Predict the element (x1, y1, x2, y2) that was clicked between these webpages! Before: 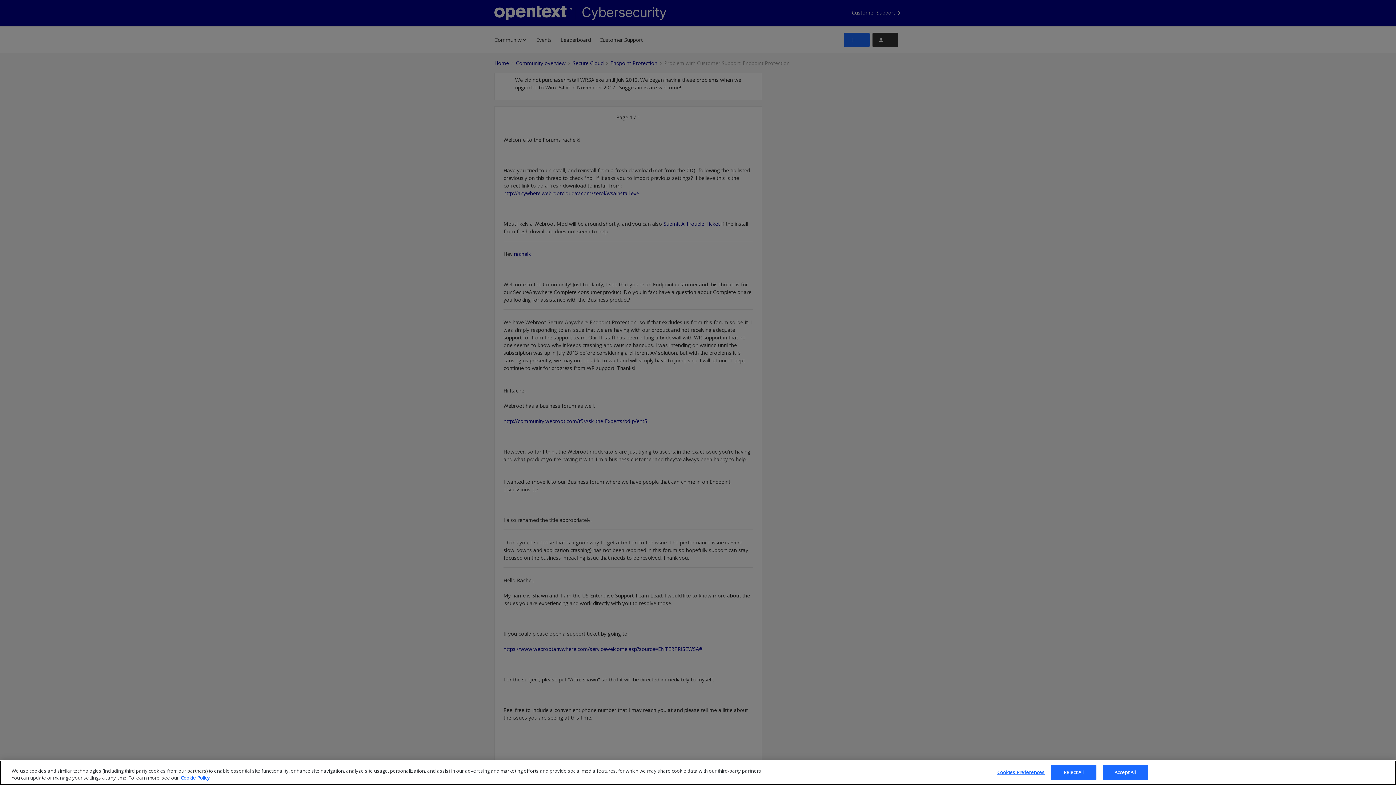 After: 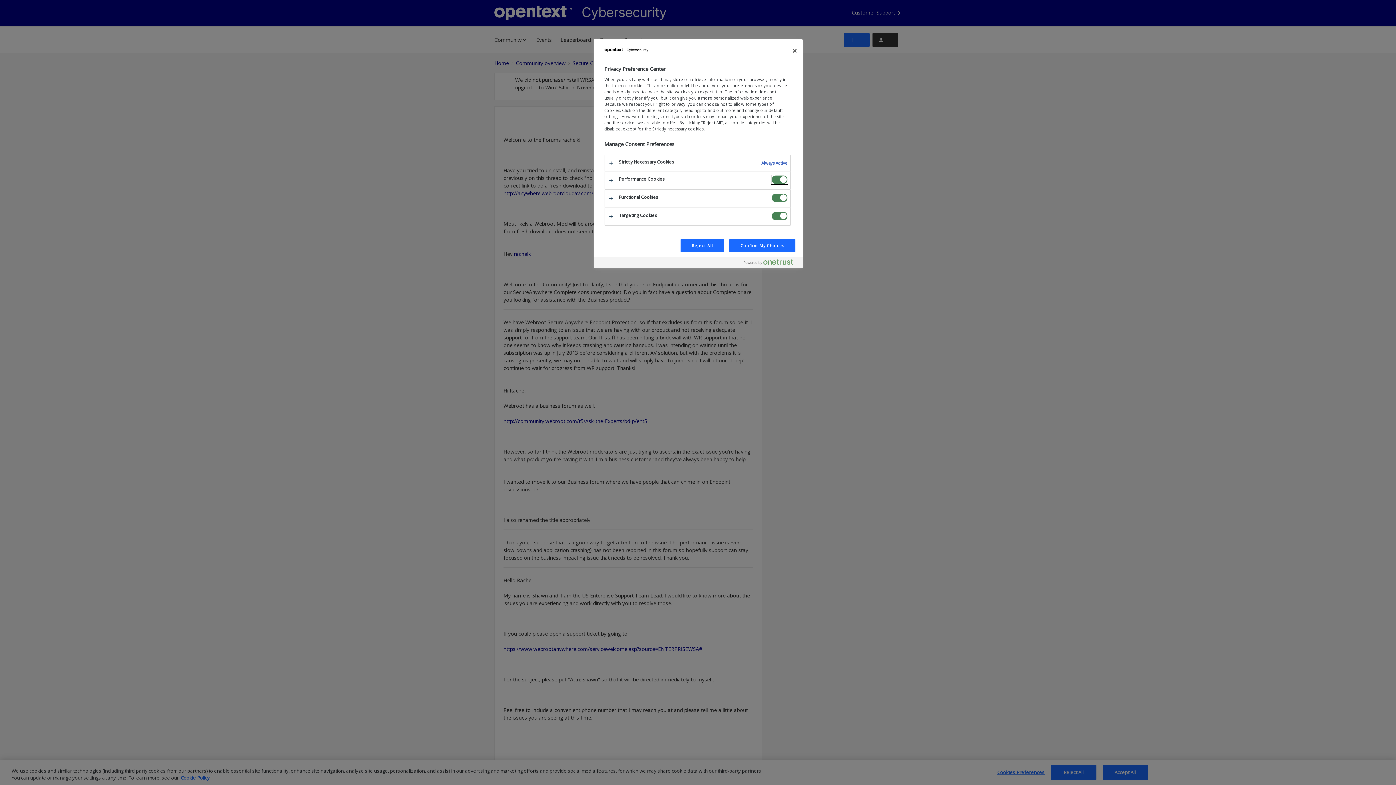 Action: label: Cookies Preferences bbox: (997, 765, 1044, 780)